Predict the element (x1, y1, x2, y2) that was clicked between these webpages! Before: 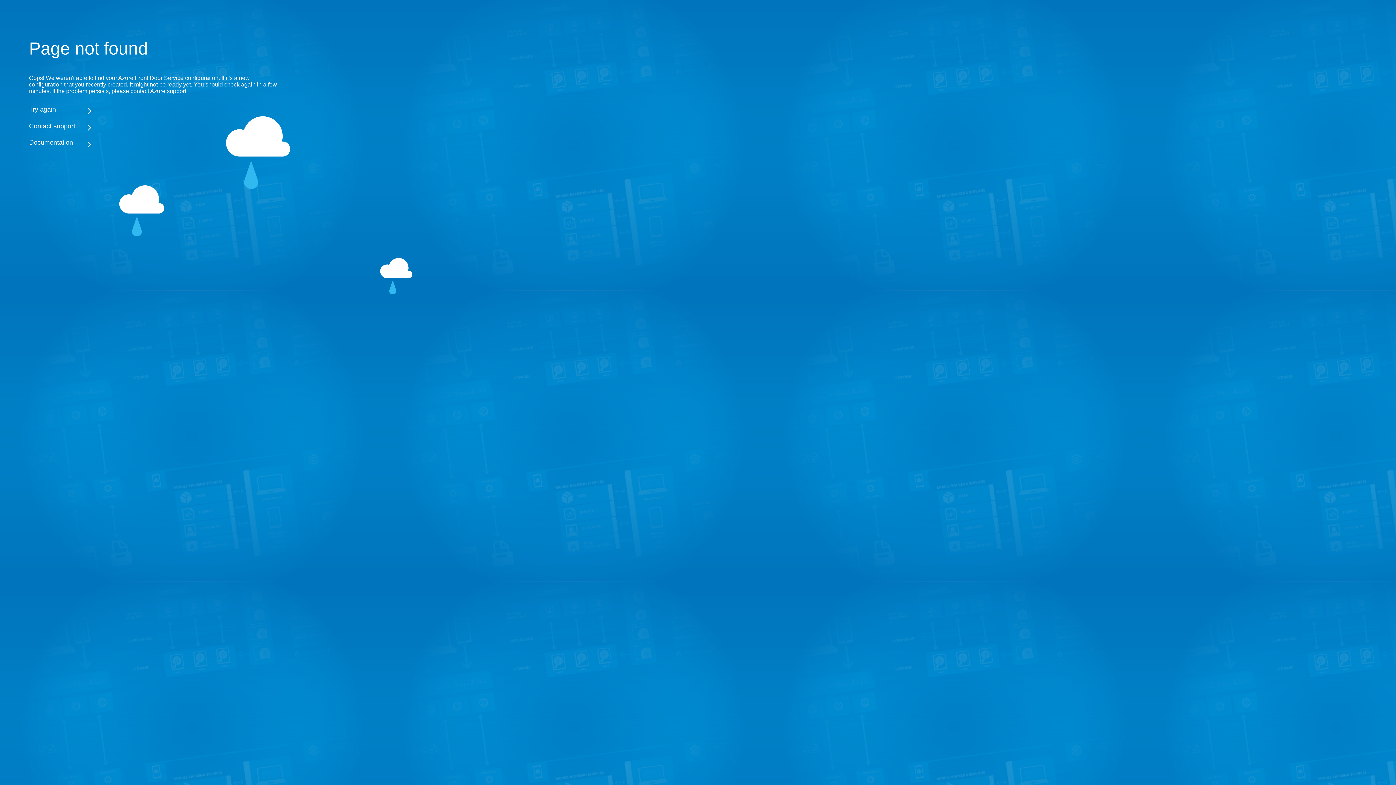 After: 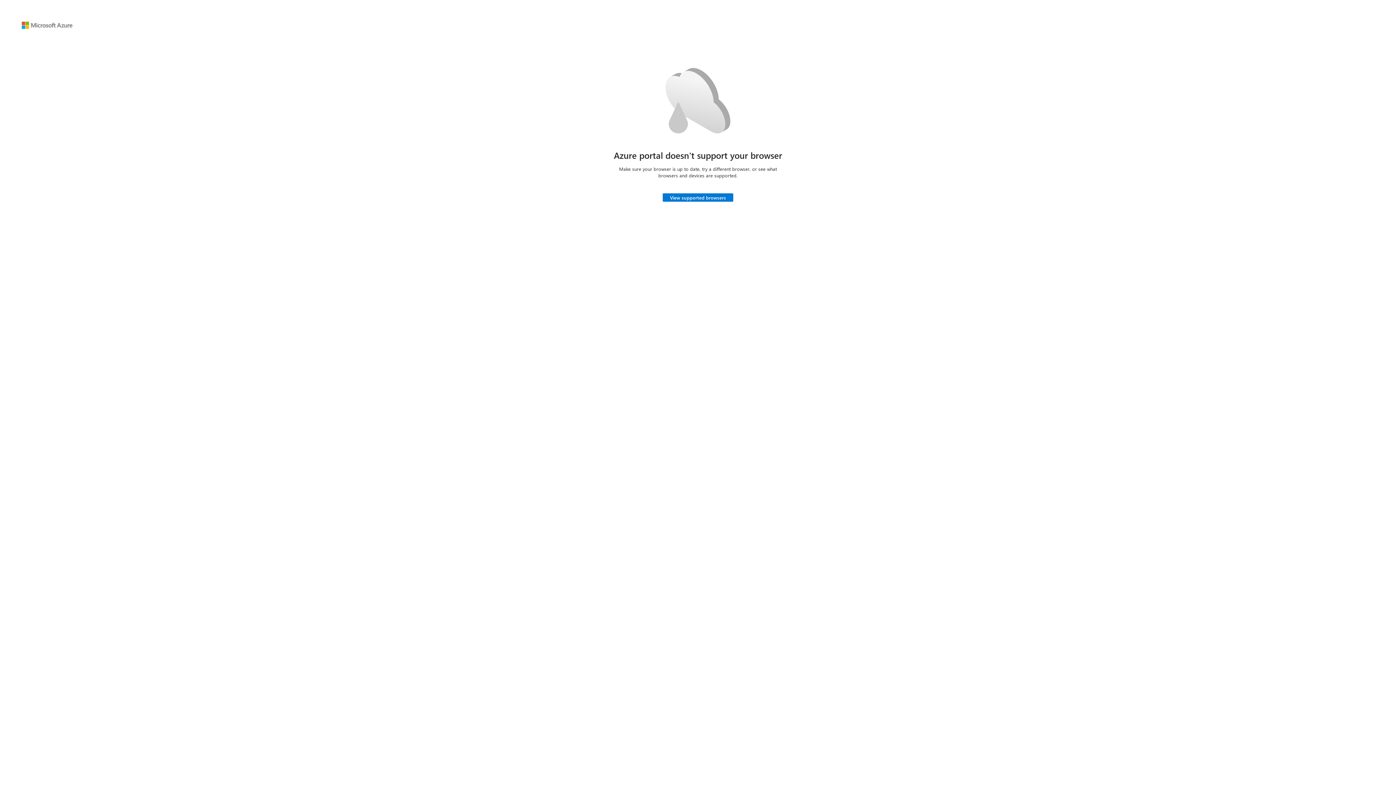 Action: label: Try again bbox: (29, 105, 283, 113)